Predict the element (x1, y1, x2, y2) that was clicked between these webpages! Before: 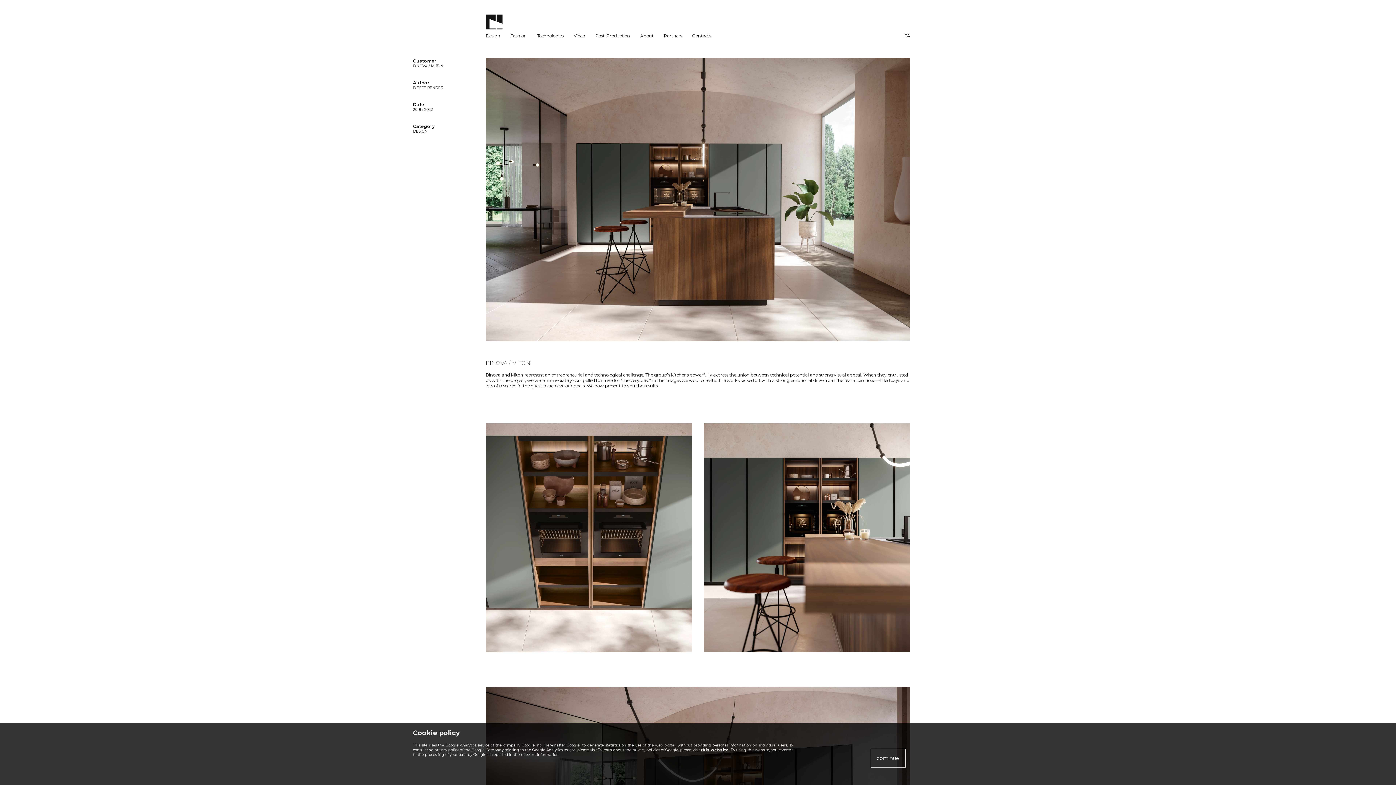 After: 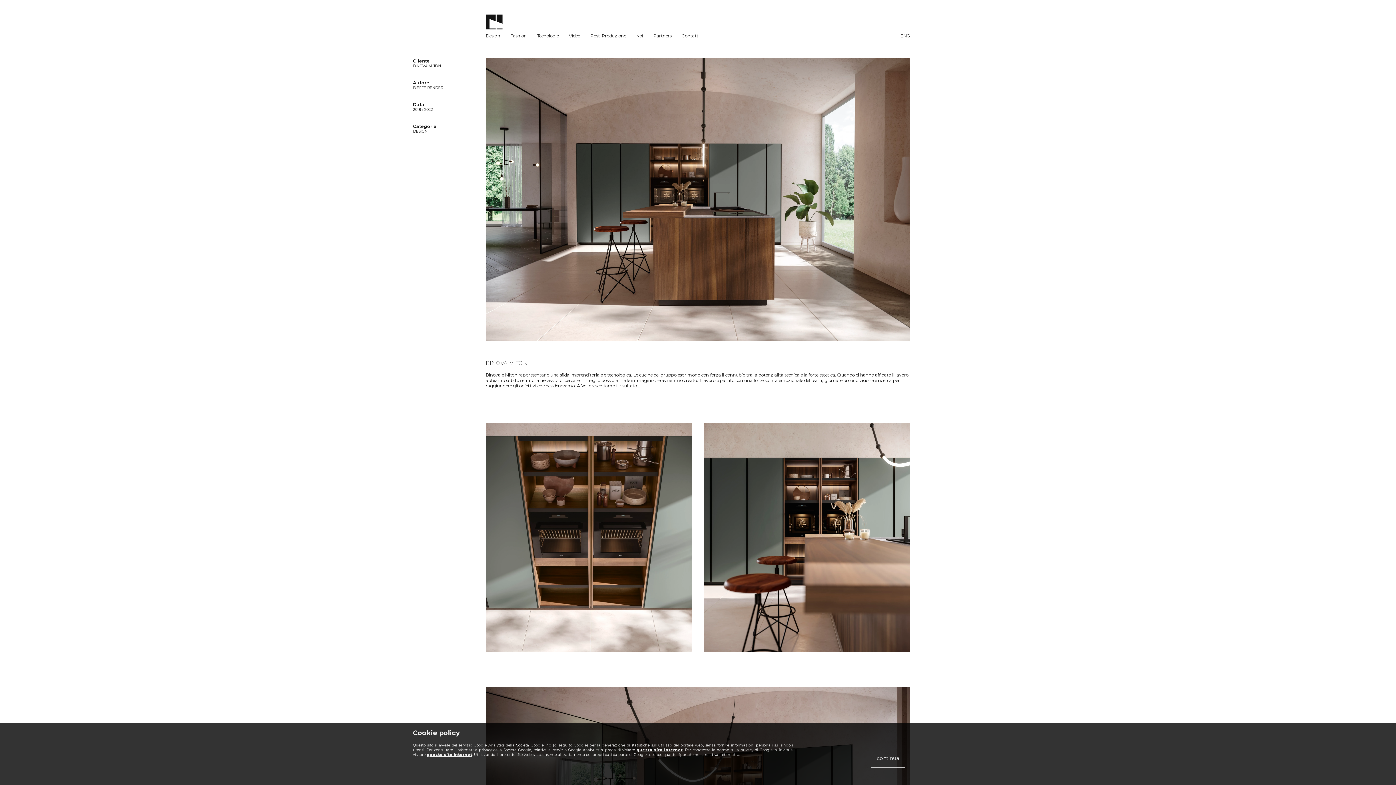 Action: label: ITA bbox: (903, 33, 910, 38)